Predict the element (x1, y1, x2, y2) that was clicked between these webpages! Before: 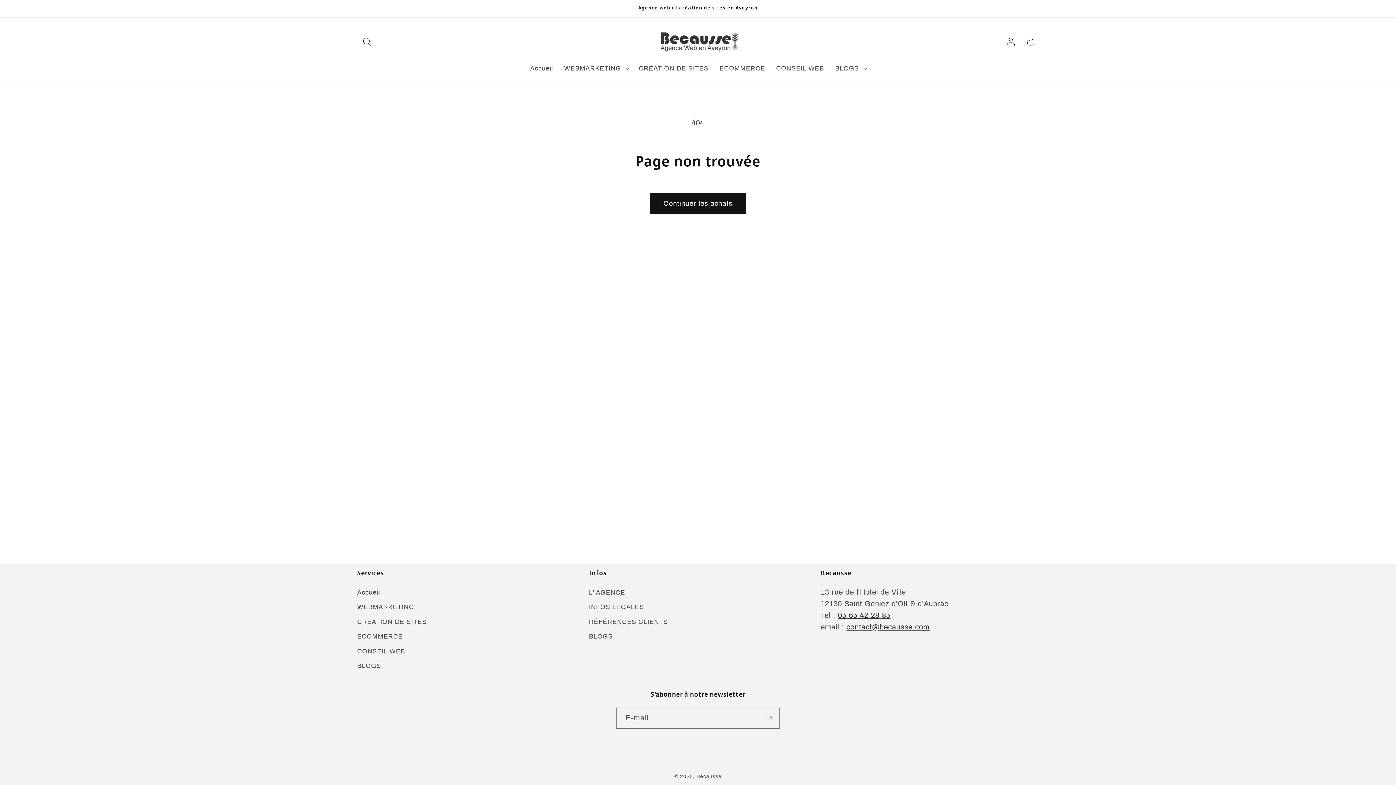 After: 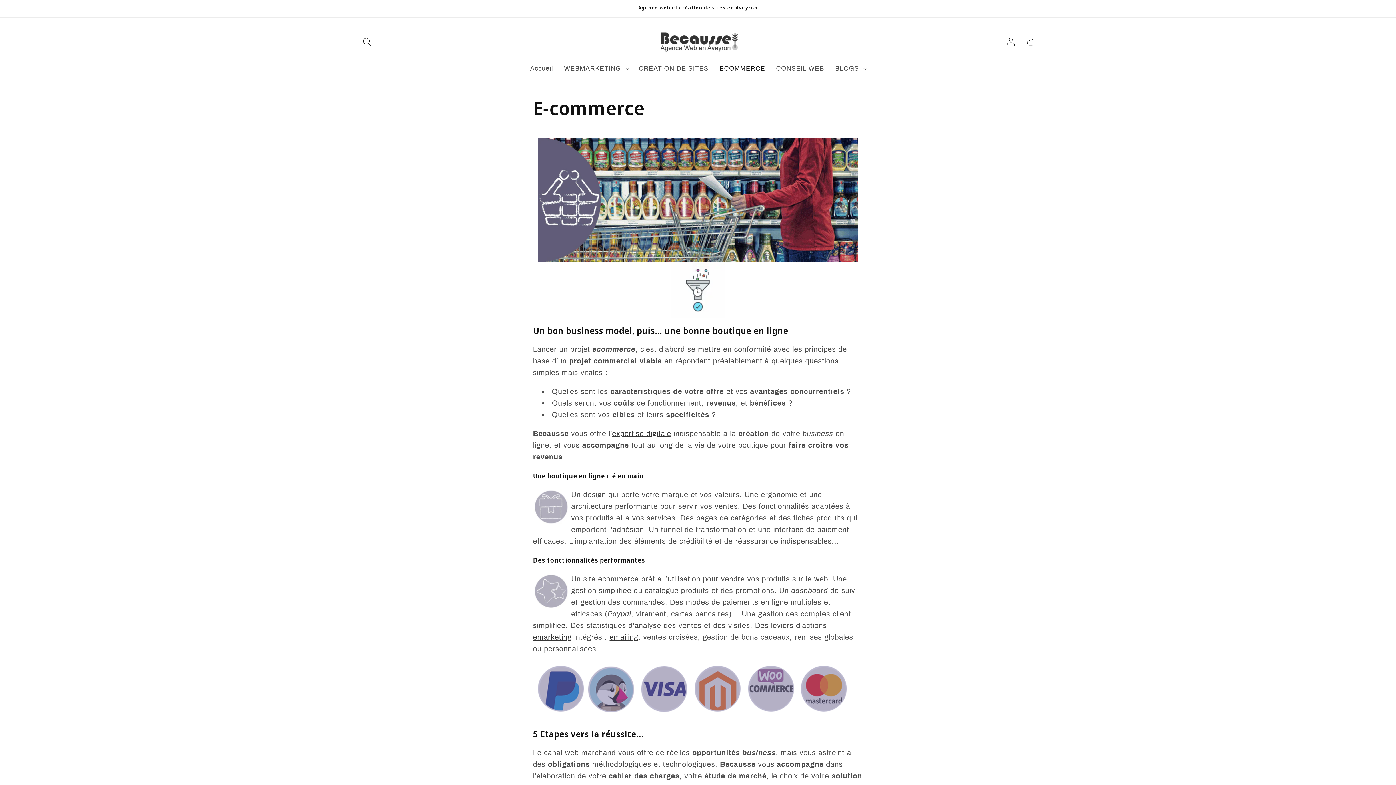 Action: label: ECOMMERCE bbox: (714, 59, 770, 77)